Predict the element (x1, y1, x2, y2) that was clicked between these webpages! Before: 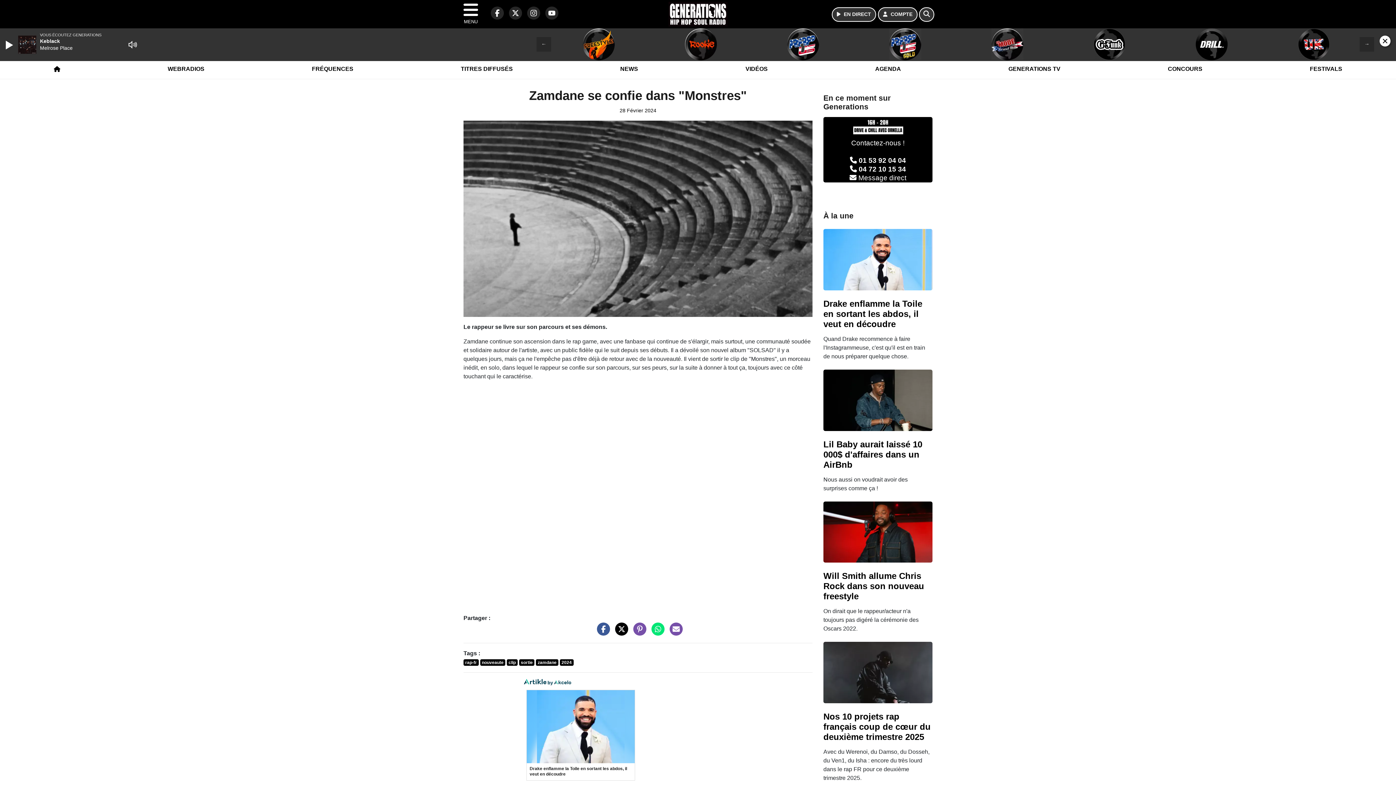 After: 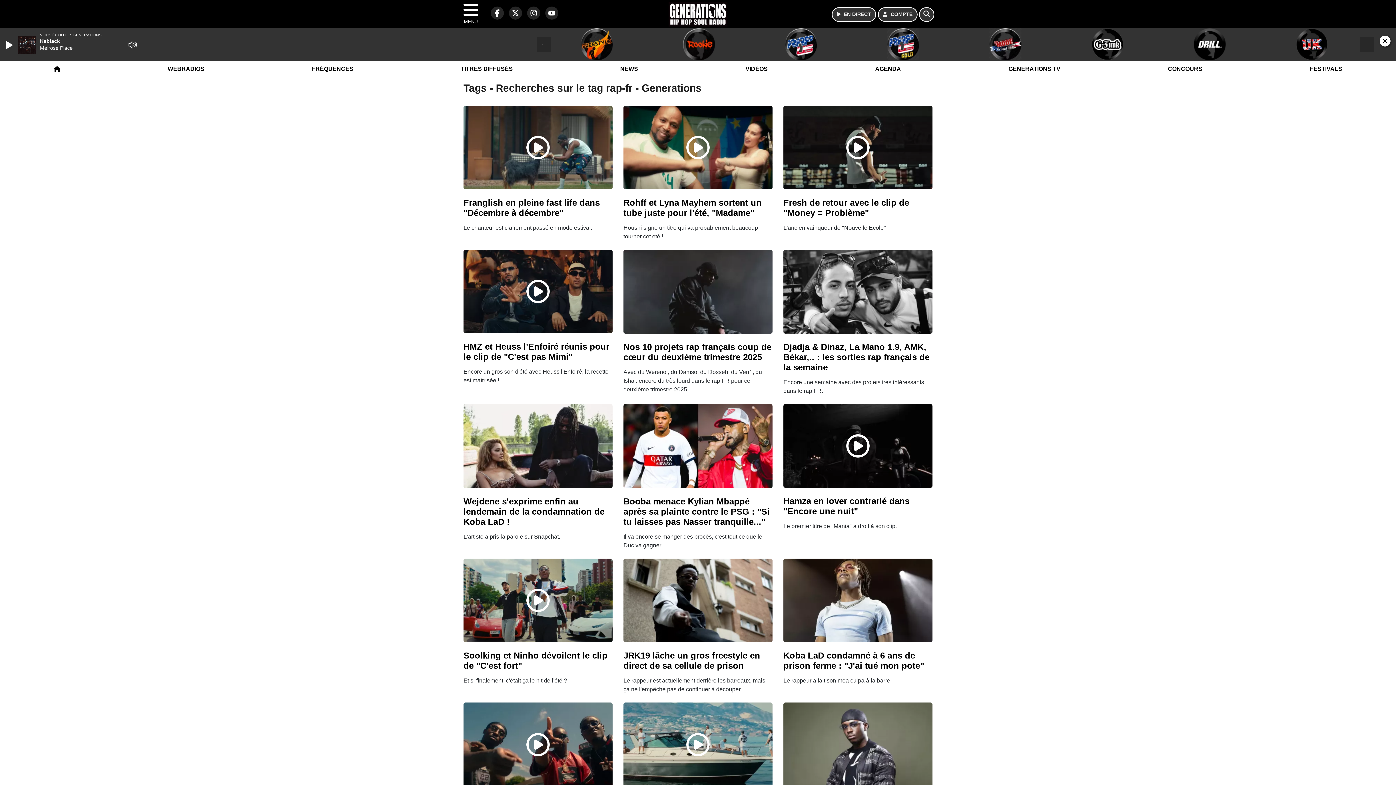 Action: bbox: (463, 659, 478, 666) label: rap-fr